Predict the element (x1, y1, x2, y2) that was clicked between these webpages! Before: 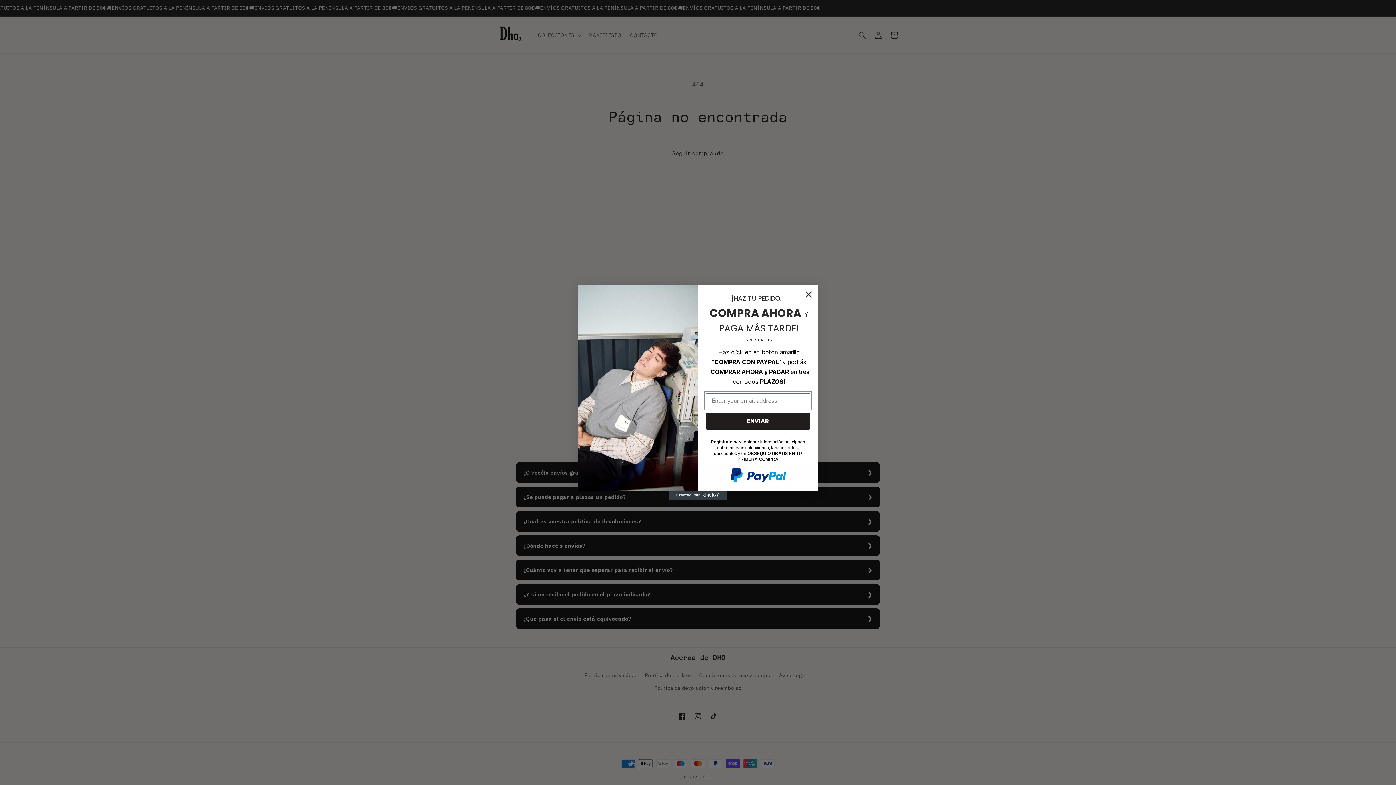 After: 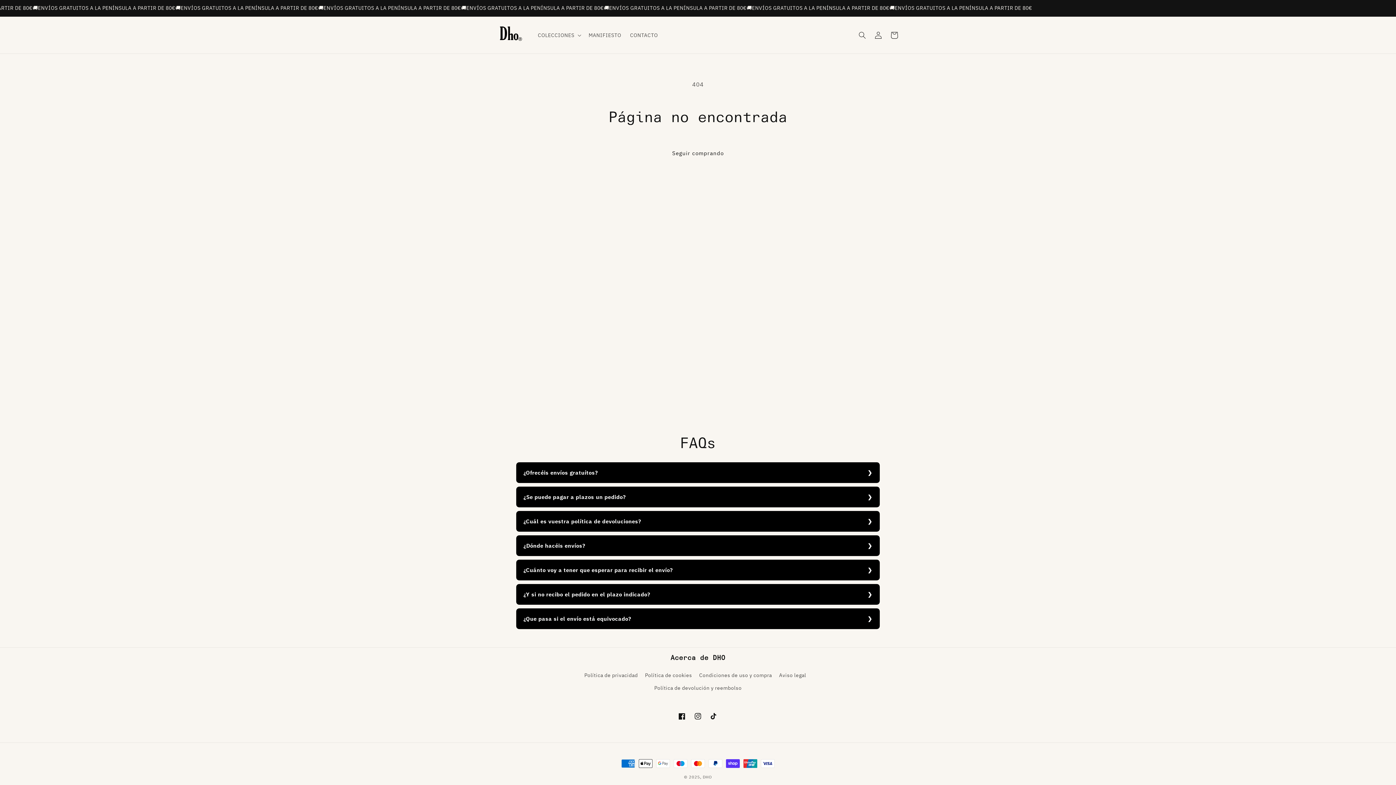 Action: bbox: (802, 288, 815, 300) label: Close dialog